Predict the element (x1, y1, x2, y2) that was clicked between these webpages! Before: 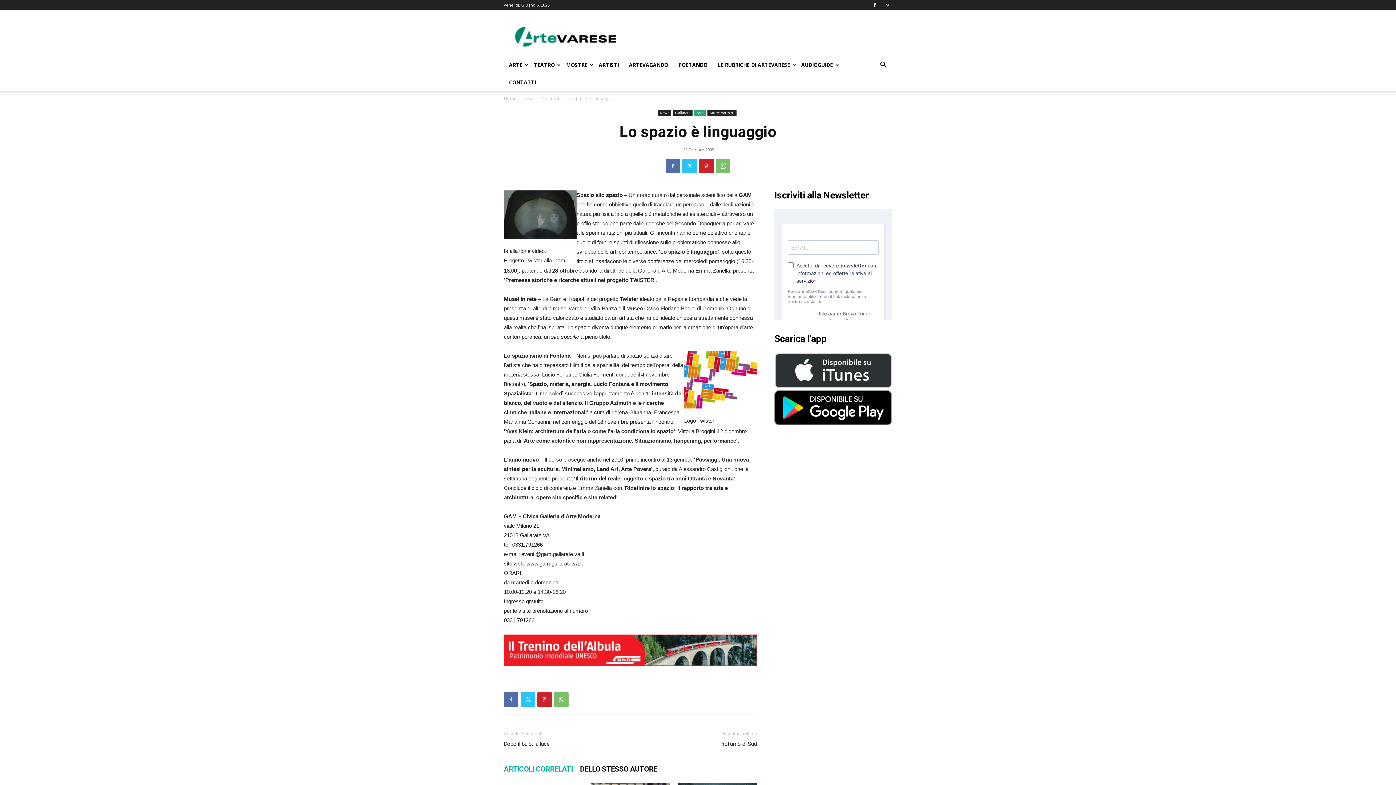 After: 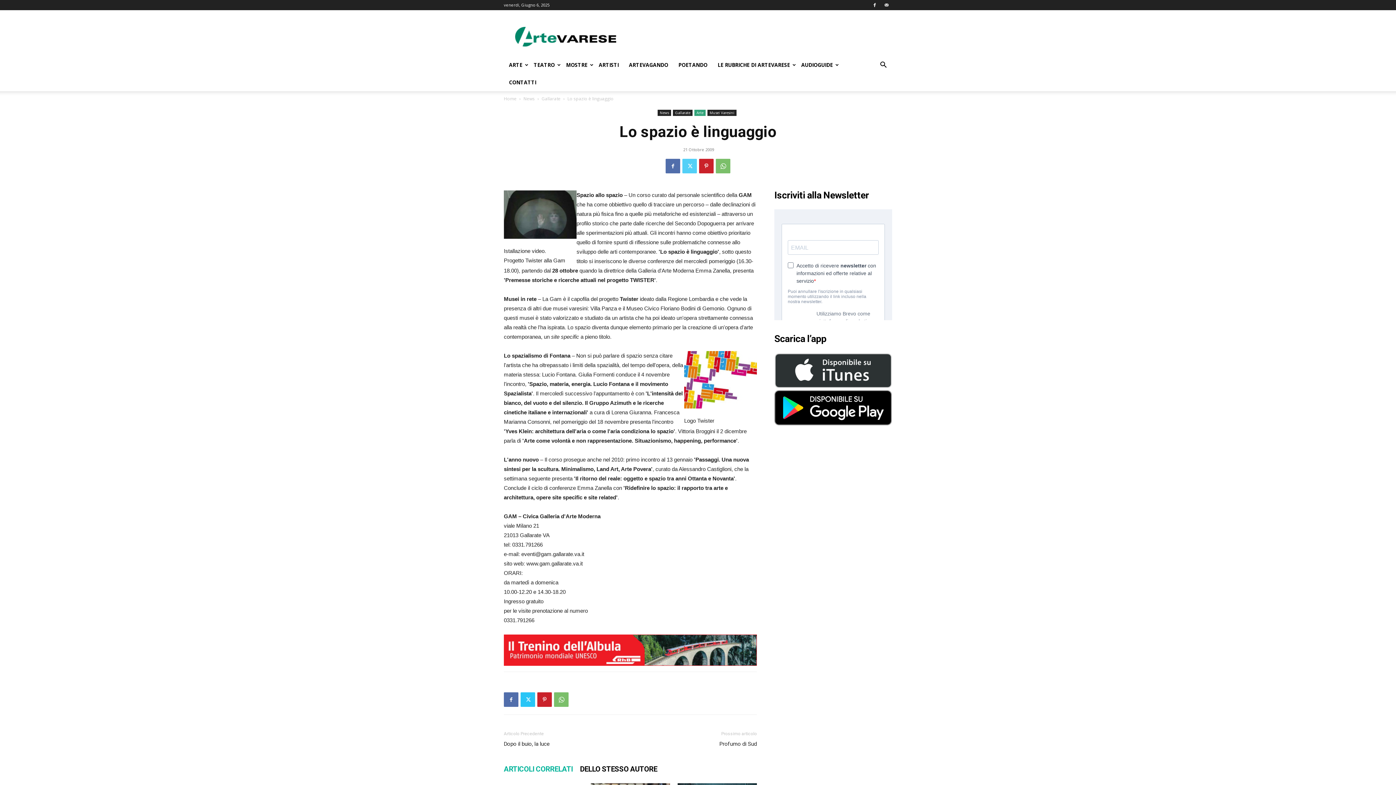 Action: bbox: (682, 158, 697, 173)